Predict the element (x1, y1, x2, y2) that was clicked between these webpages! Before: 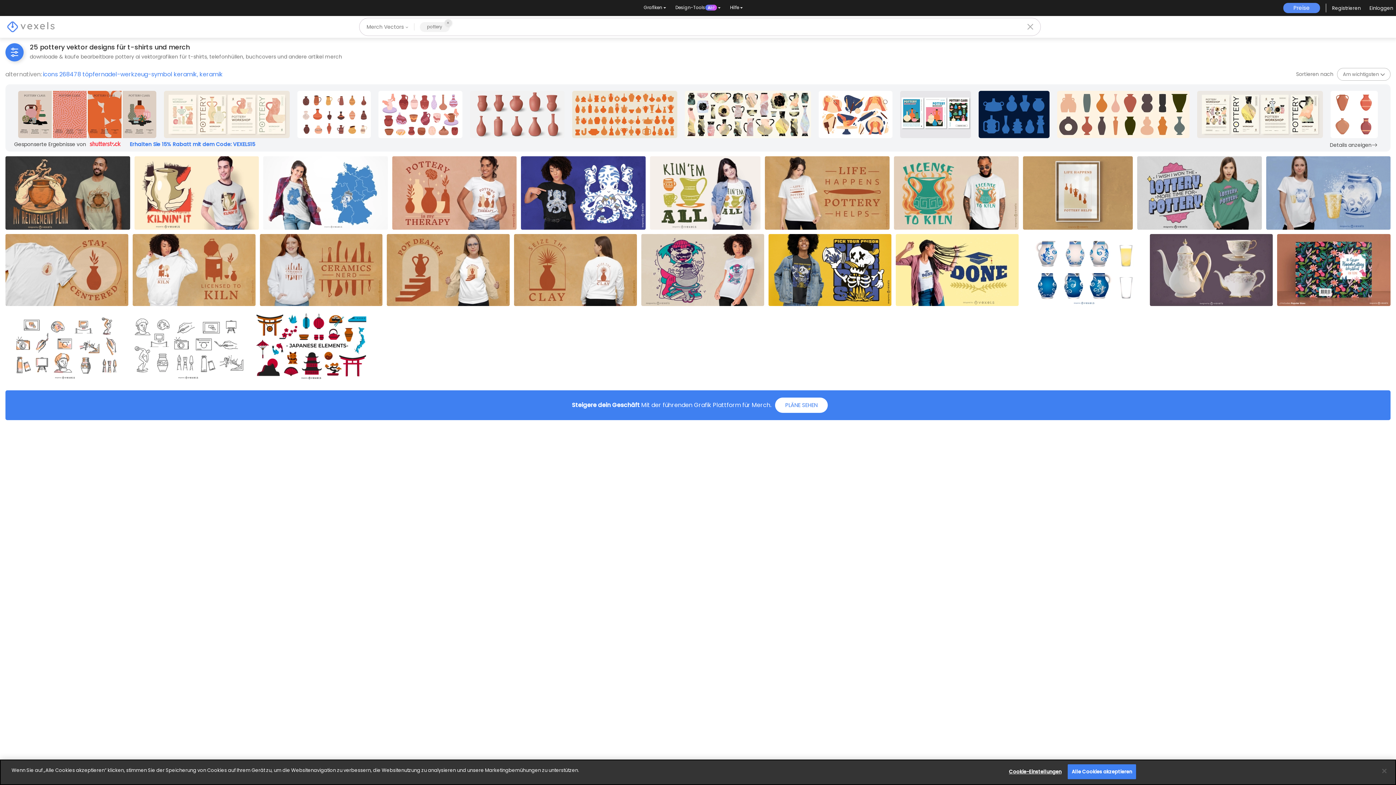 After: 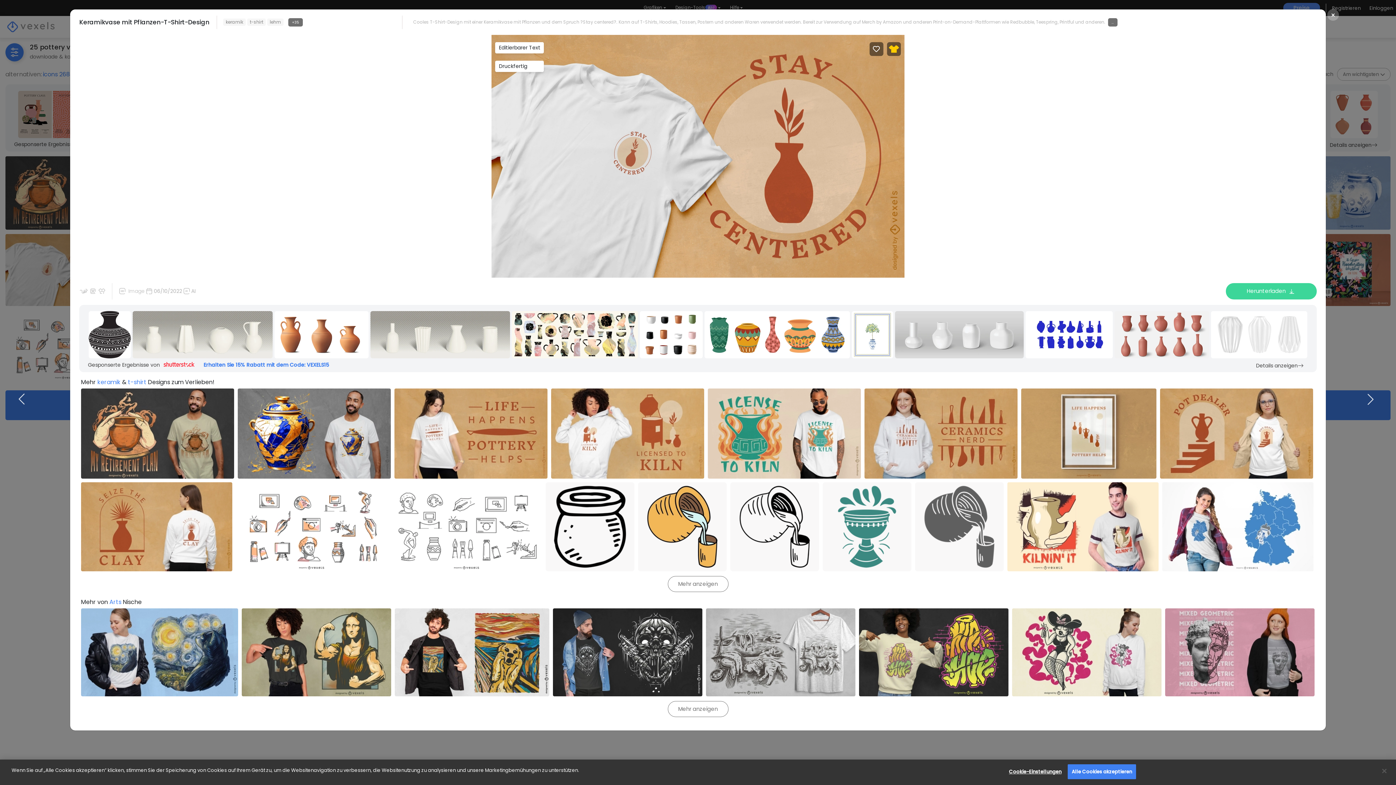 Action: bbox: (5, 234, 128, 306) label: Editierbarer Text
Druckfertig
Merch
Keramikvase mit Pflanzen-T-Shirt-Design
Speichern